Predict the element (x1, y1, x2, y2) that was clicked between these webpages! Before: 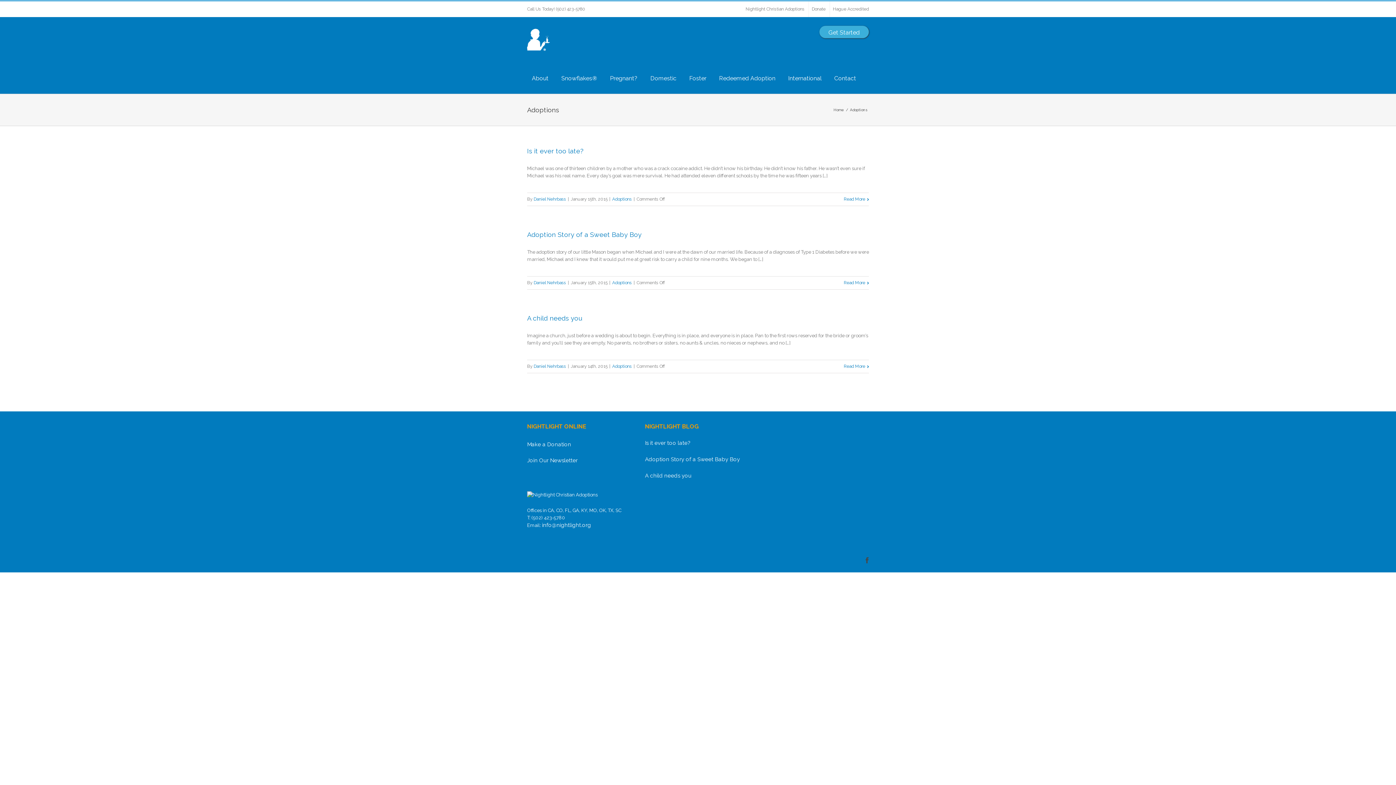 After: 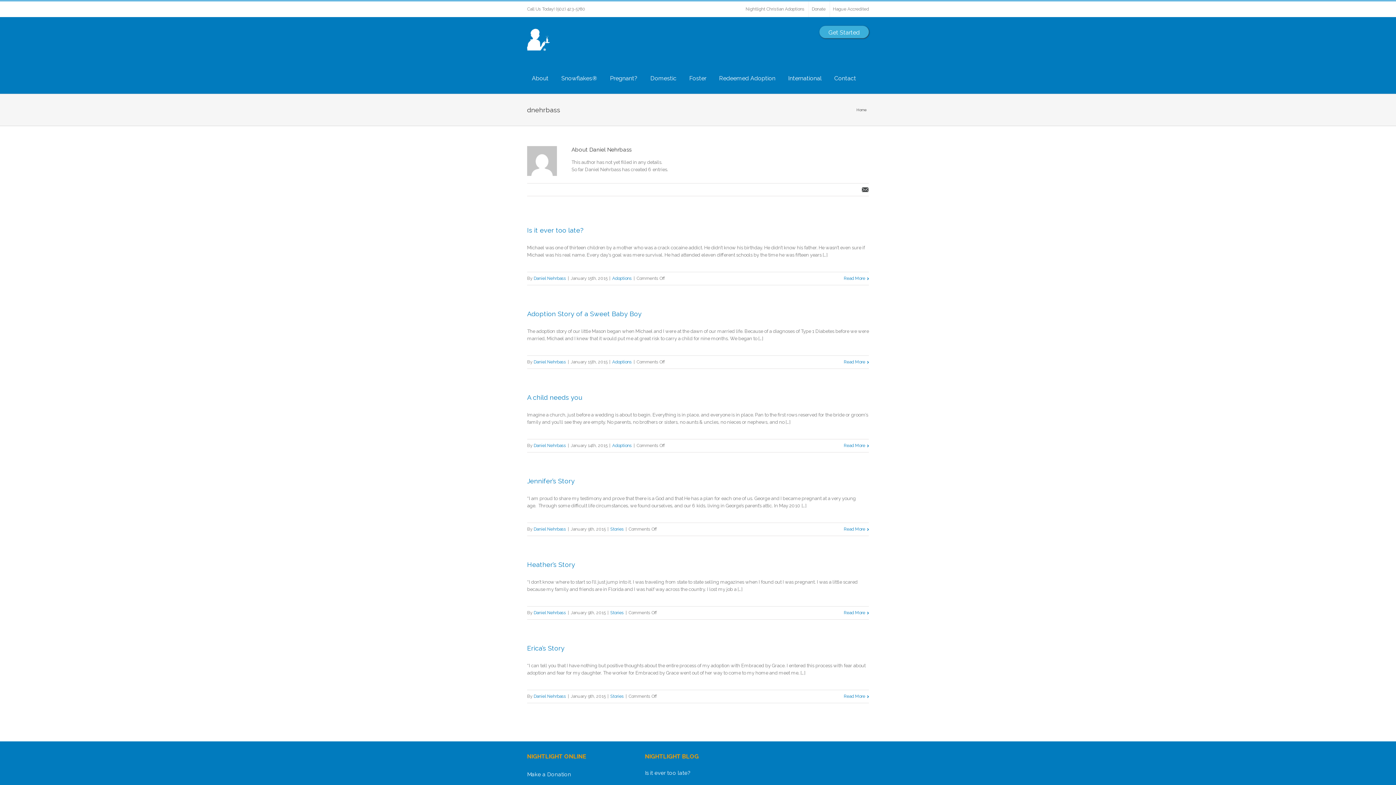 Action: bbox: (533, 196, 566, 201) label: Daniel Nehrbass